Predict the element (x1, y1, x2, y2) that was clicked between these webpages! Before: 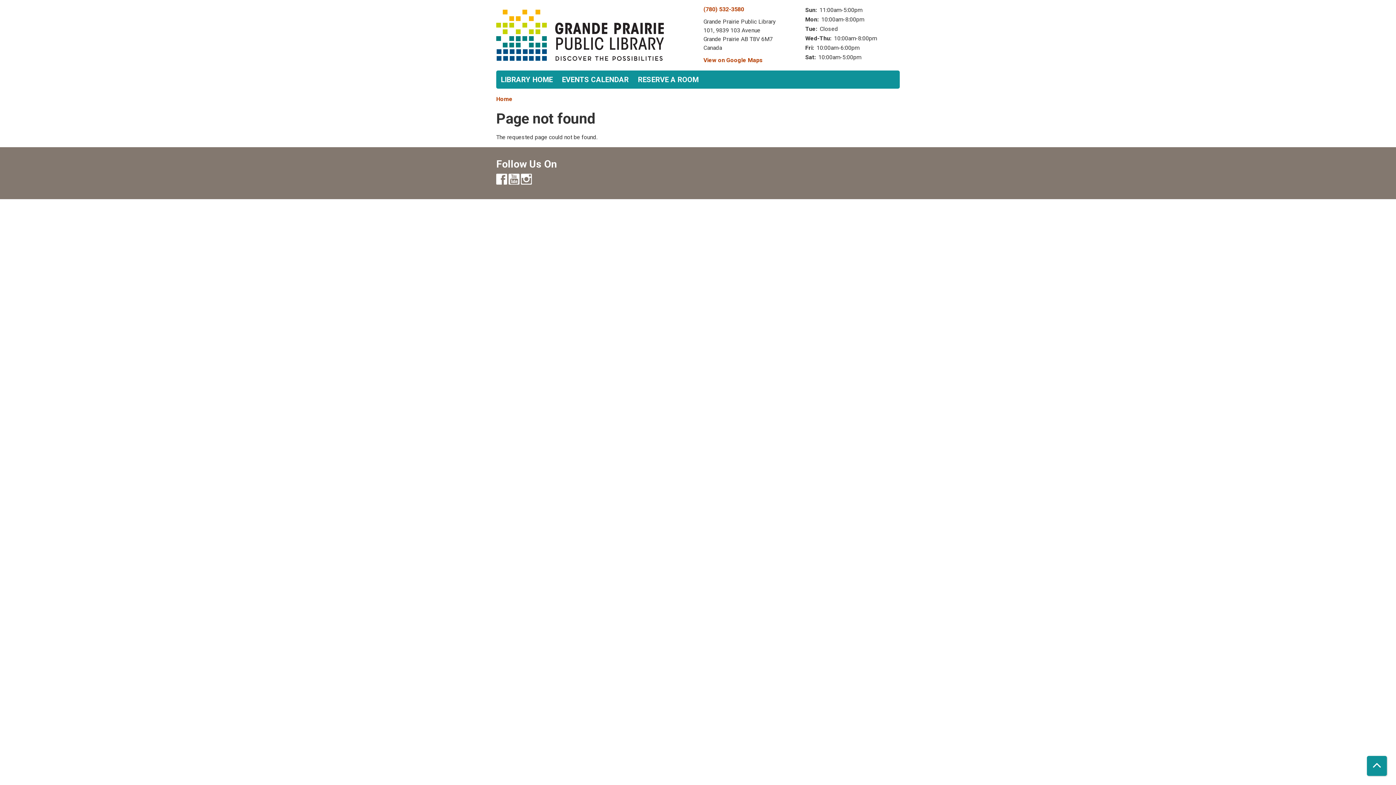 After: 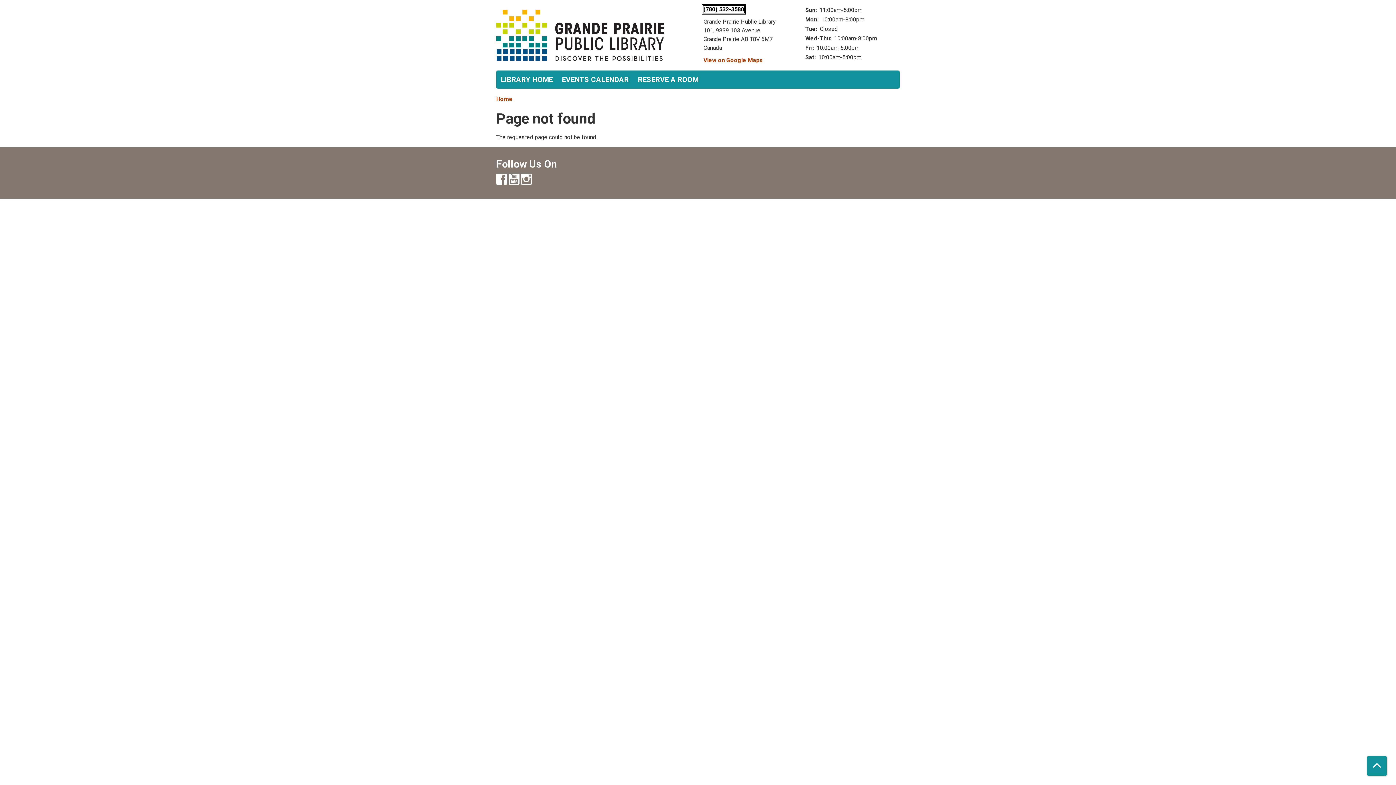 Action: bbox: (703, 5, 744, 12) label: (780) 532-3580